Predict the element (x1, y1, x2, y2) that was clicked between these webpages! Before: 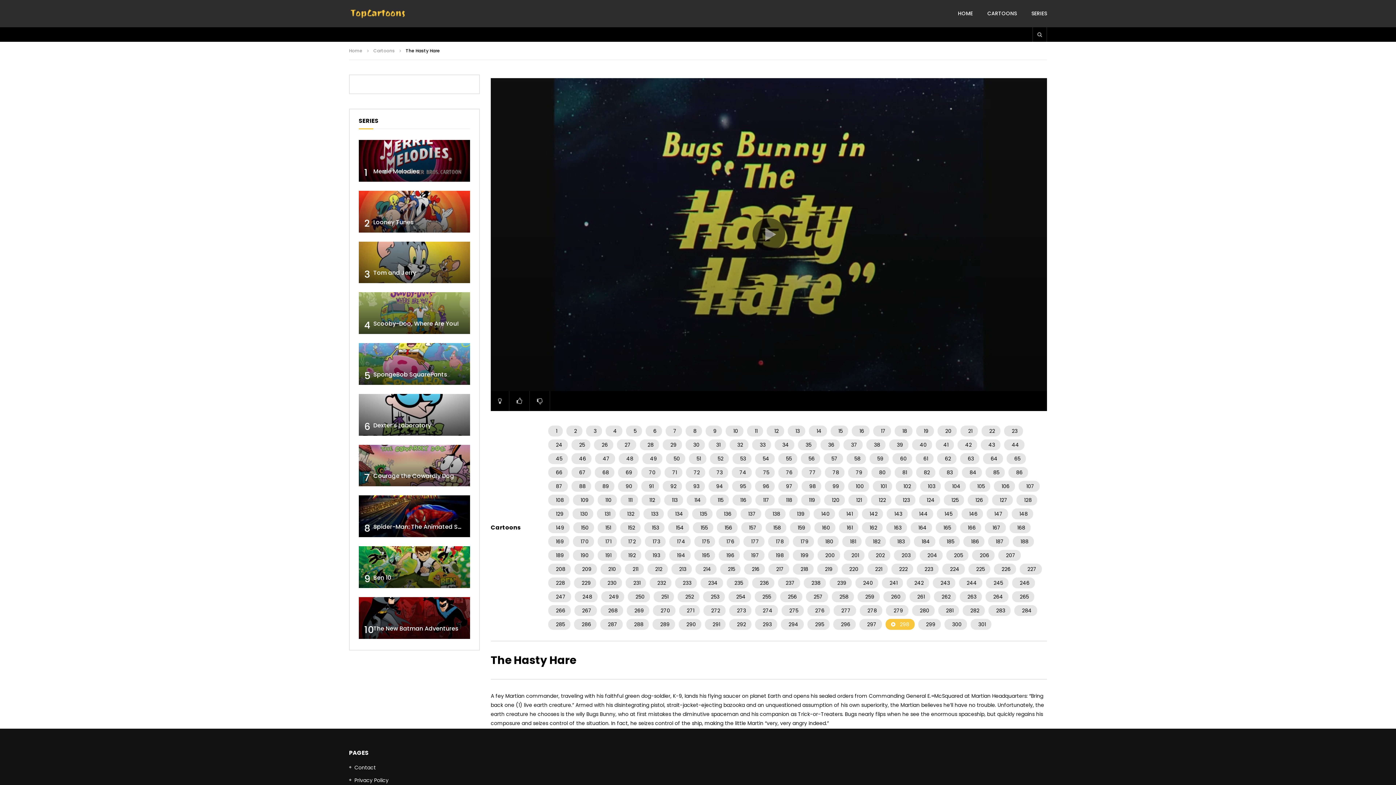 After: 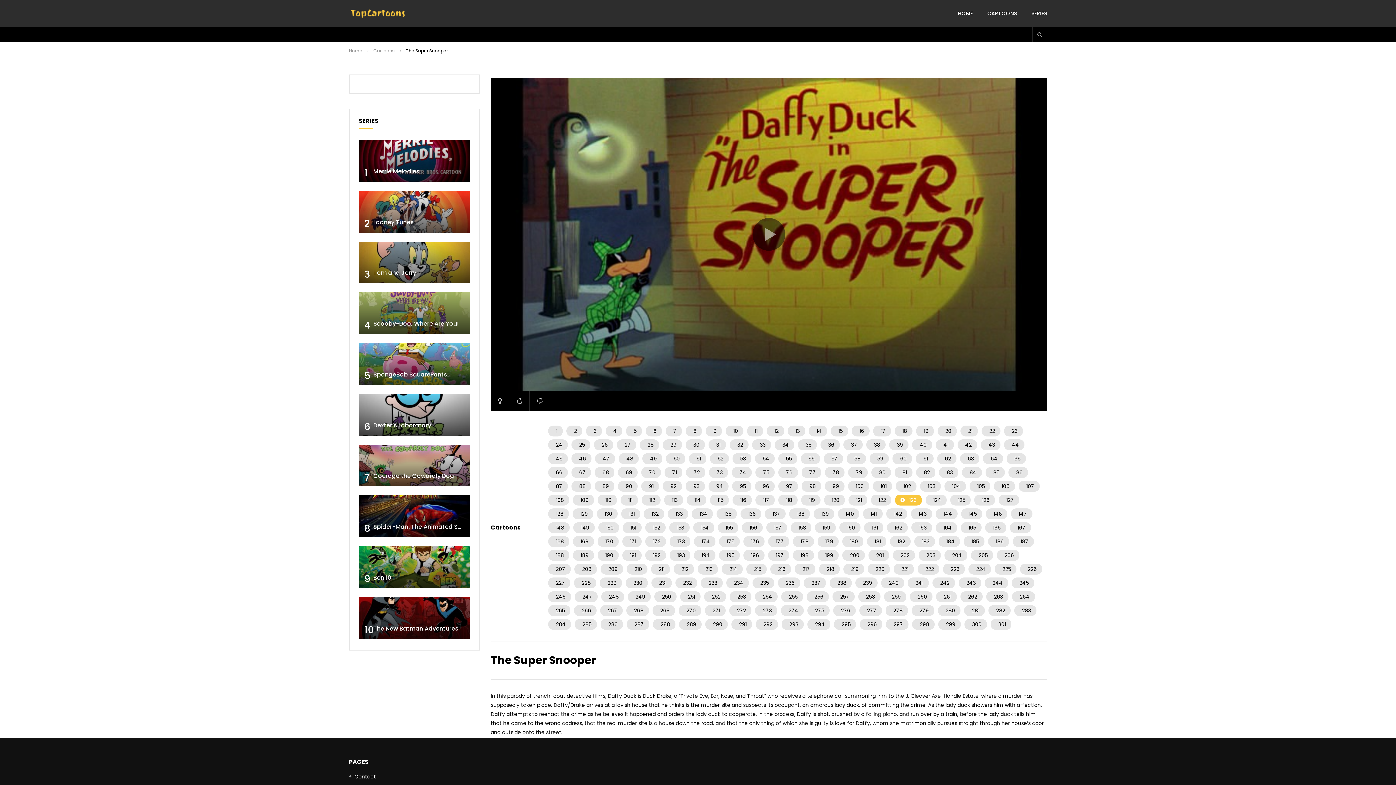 Action: label: 123 bbox: (895, 494, 915, 505)